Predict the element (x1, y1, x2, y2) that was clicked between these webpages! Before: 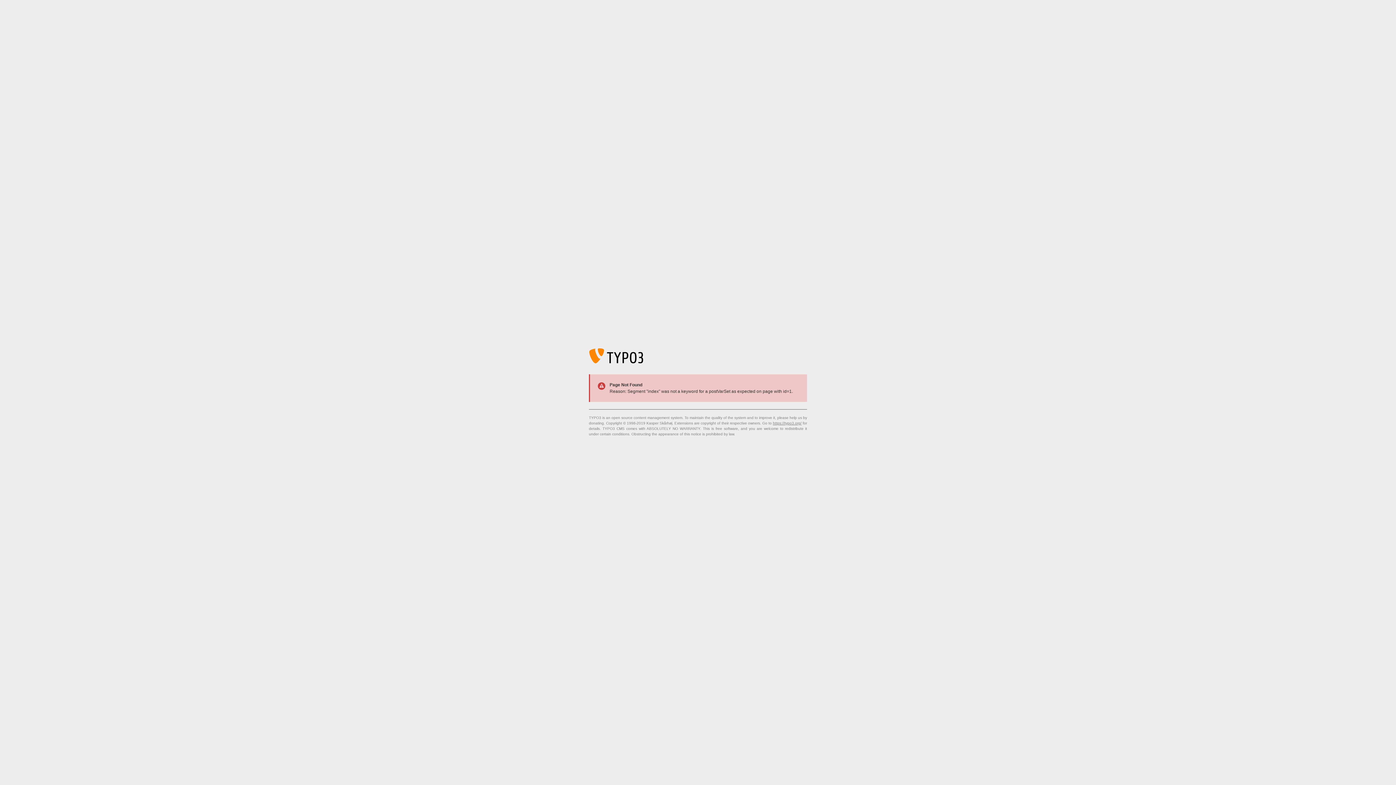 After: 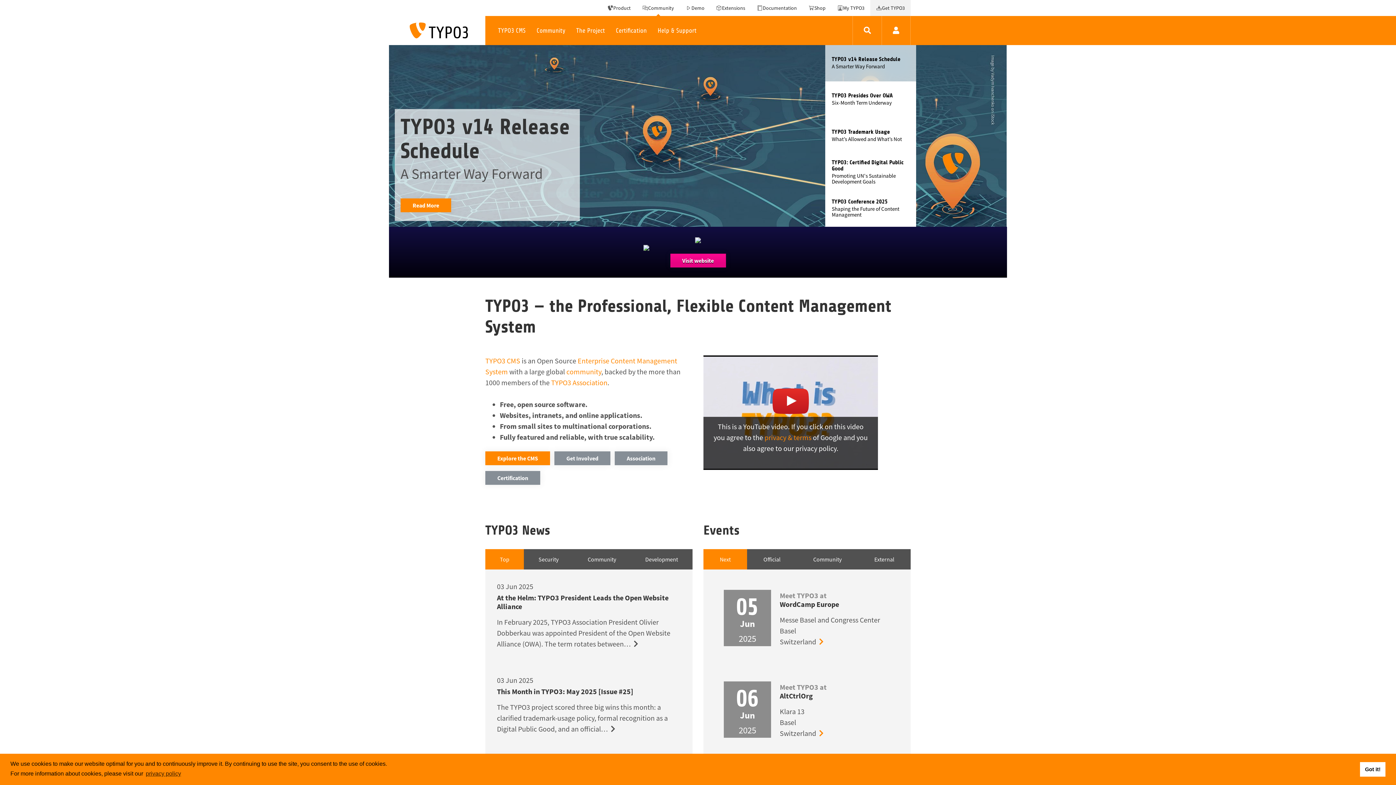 Action: label: https://typo3.org/ bbox: (773, 421, 801, 425)